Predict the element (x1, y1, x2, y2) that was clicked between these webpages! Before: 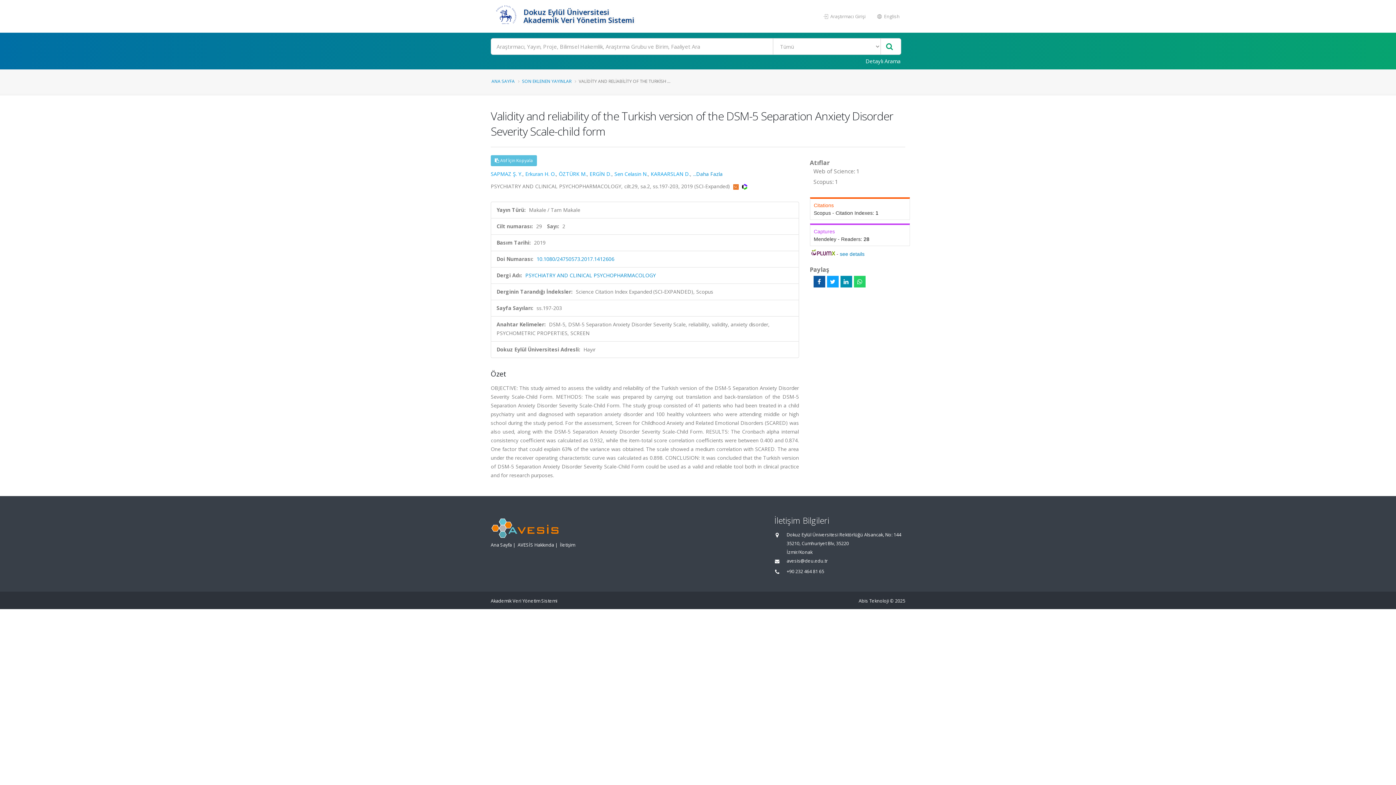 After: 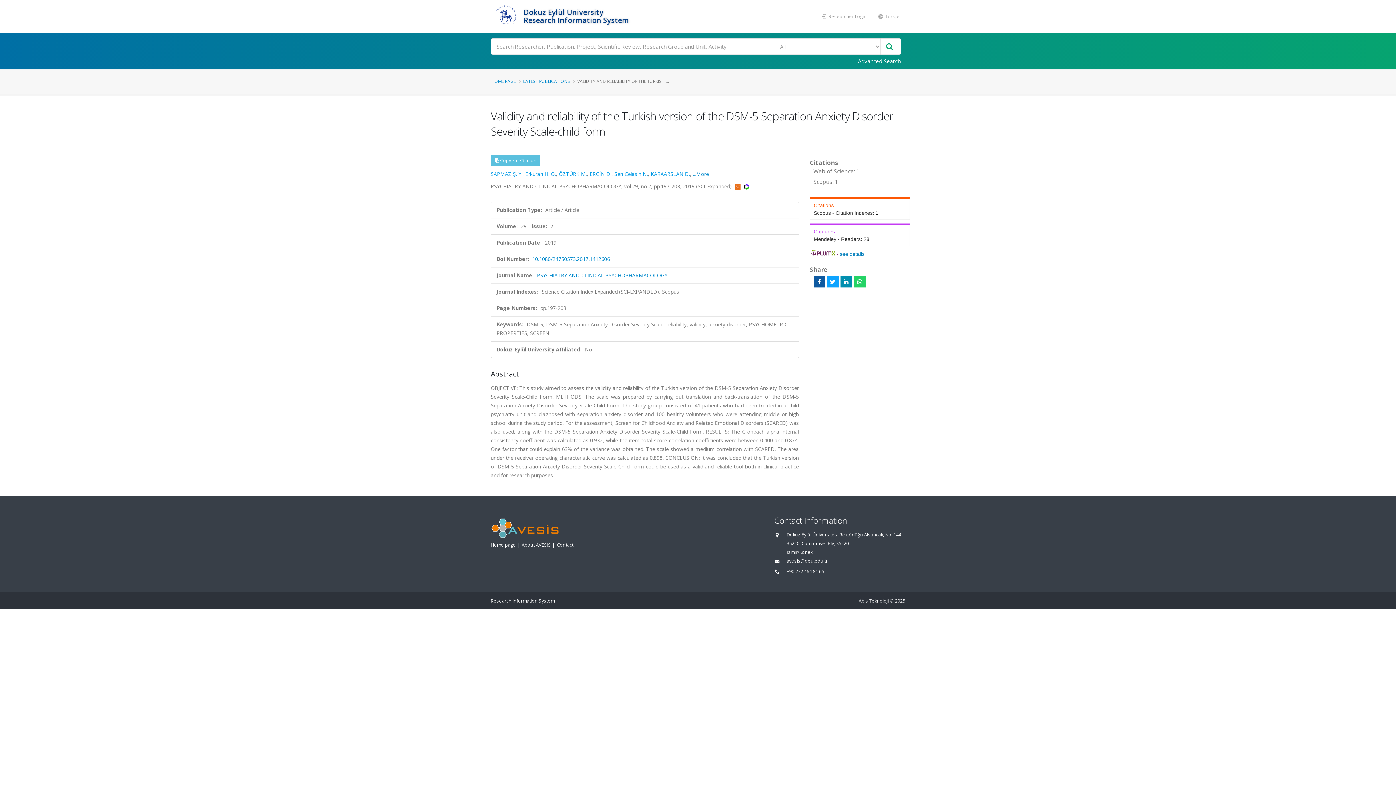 Action: bbox: (872, 9, 905, 23) label:  English